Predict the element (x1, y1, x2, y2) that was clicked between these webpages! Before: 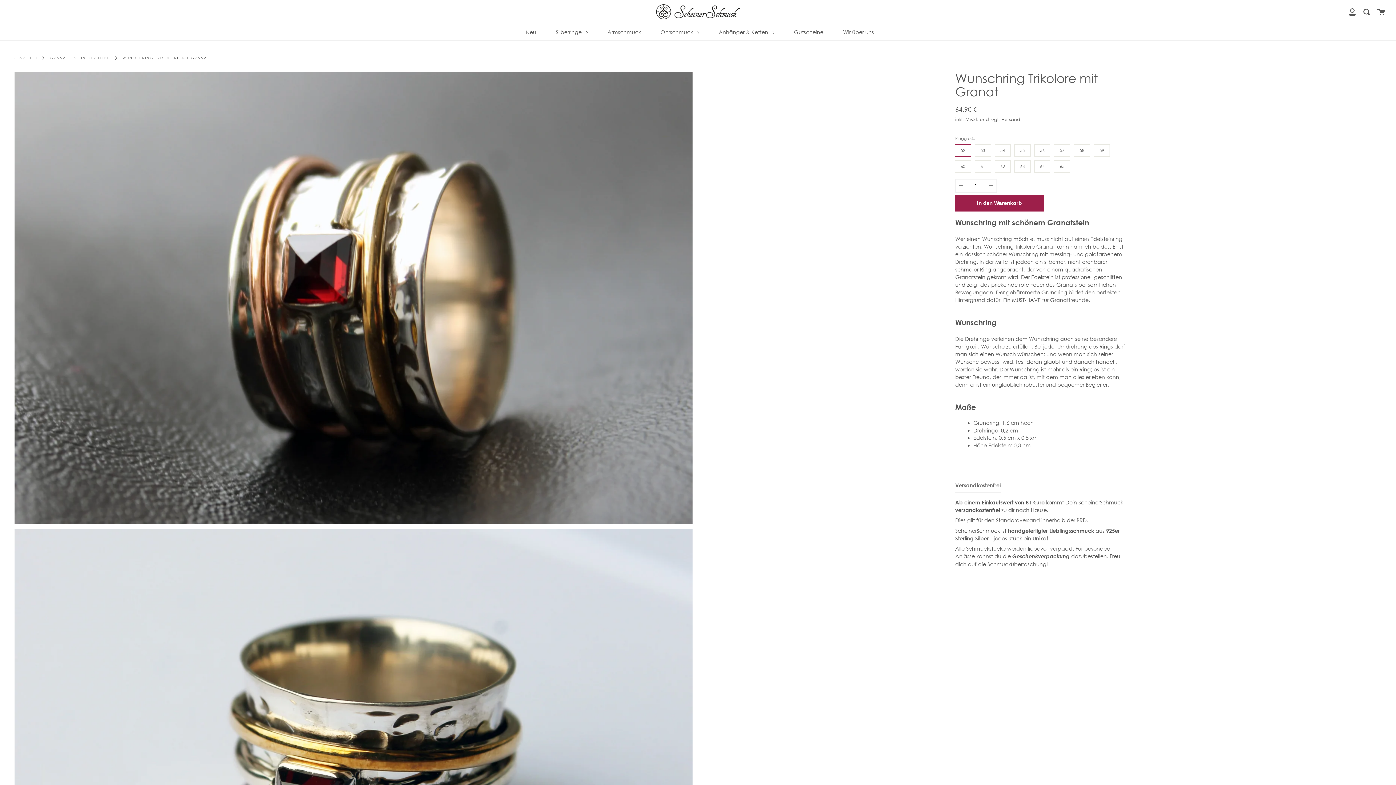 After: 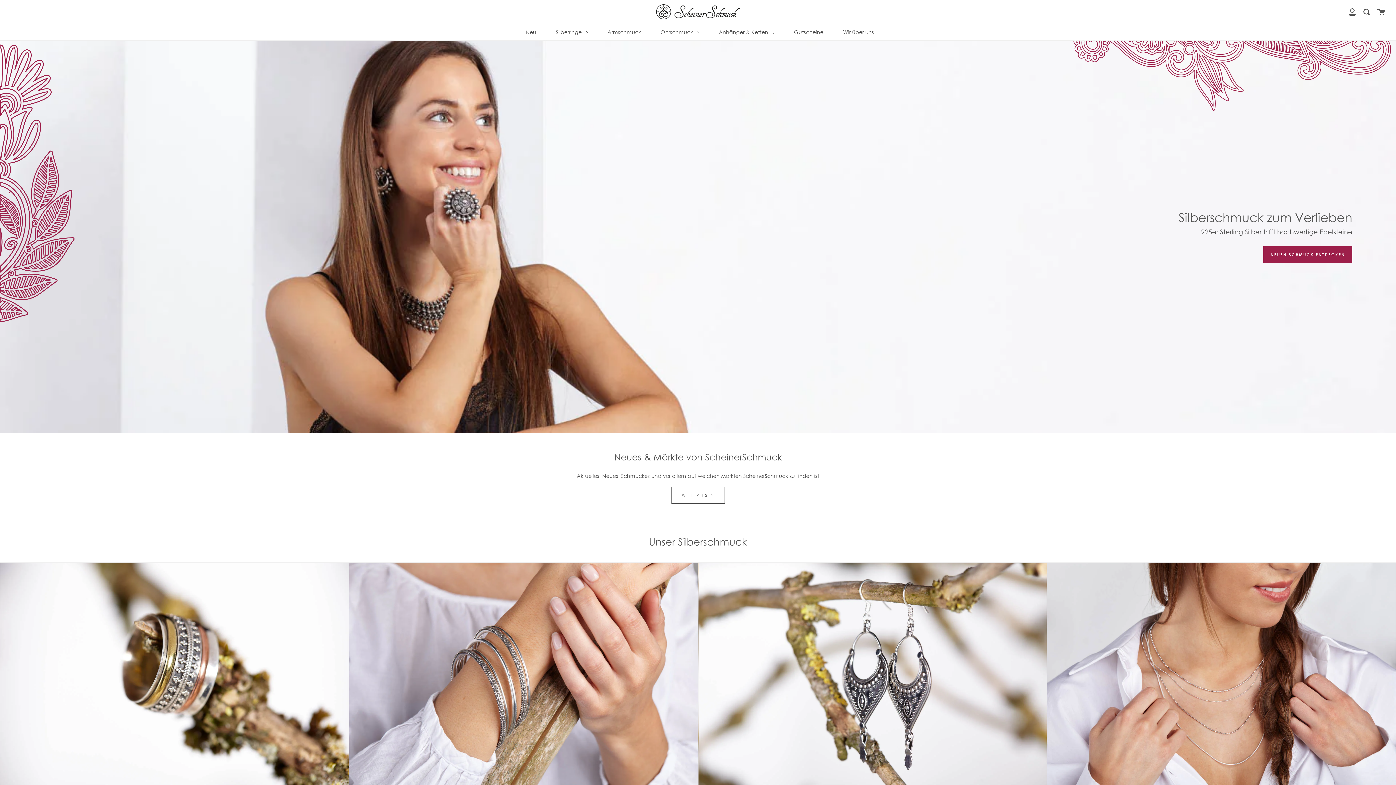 Action: label: STARTSEITE bbox: (14, 55, 38, 60)